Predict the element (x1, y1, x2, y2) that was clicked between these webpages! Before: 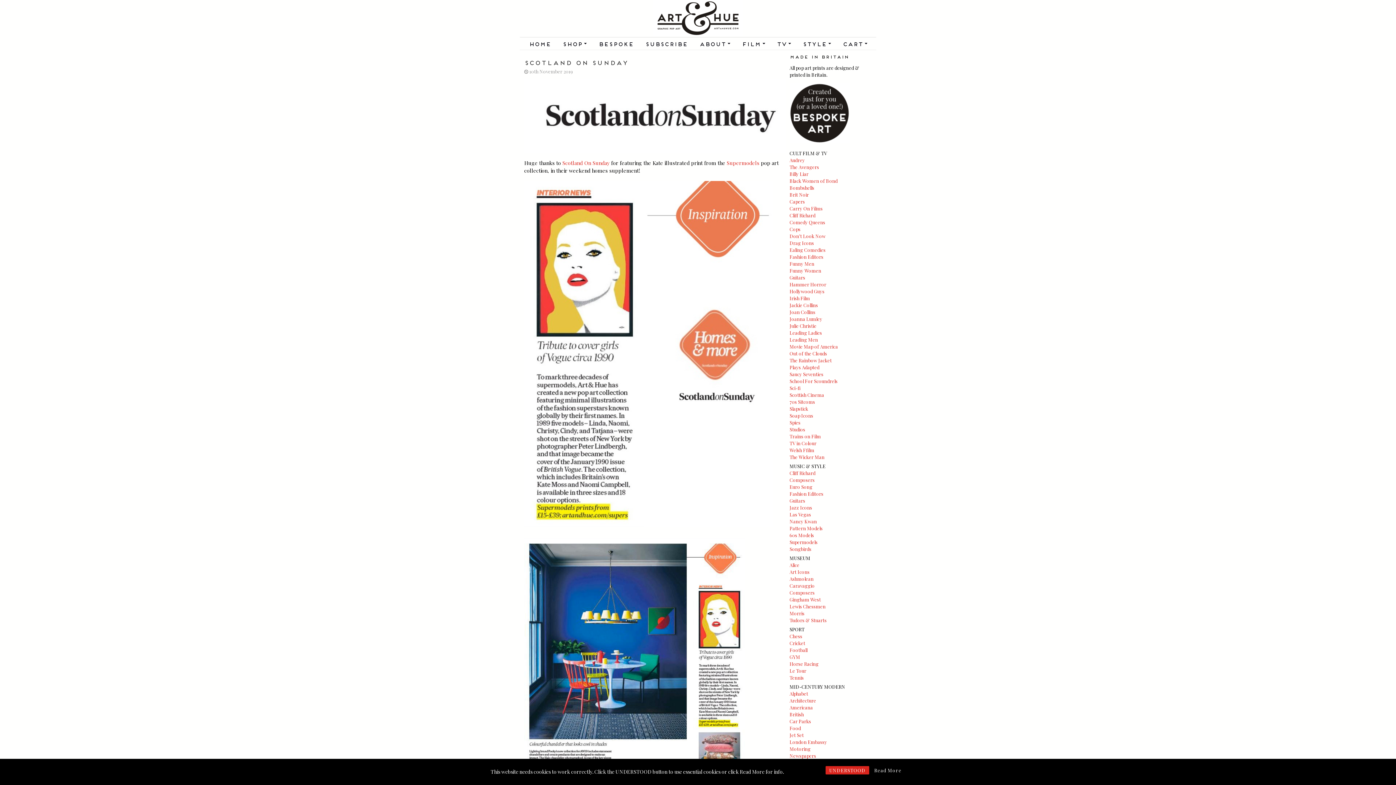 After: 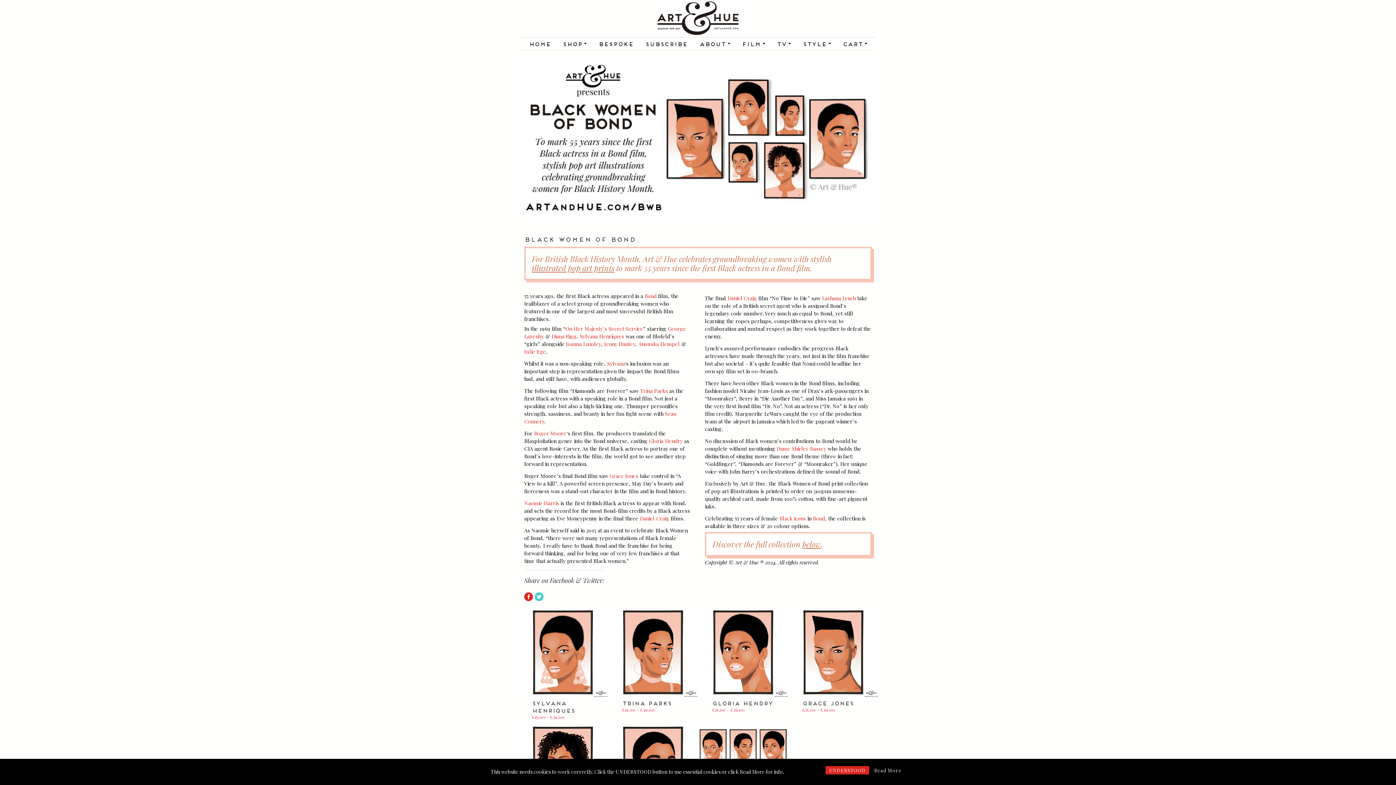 Action: label: Black Women of Bond bbox: (789, 177, 837, 183)